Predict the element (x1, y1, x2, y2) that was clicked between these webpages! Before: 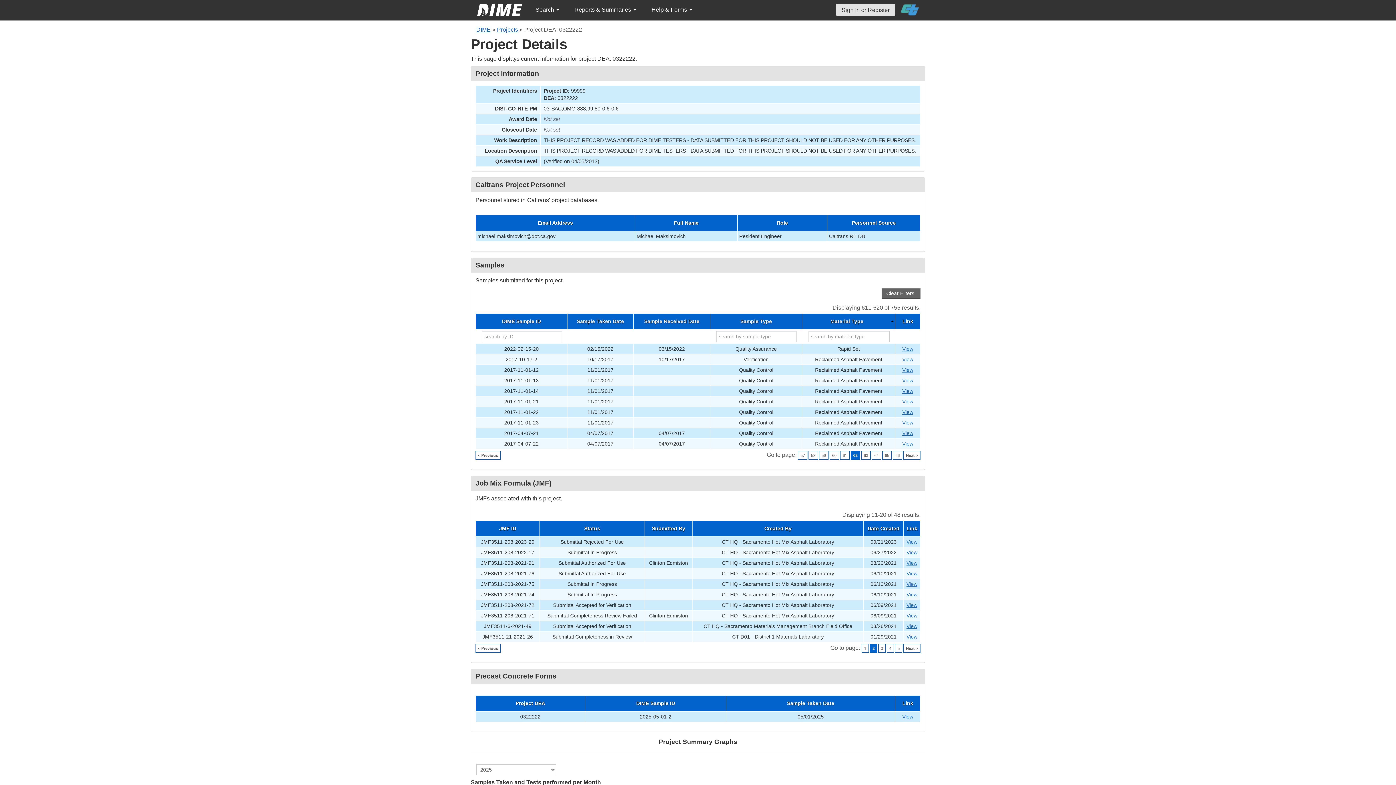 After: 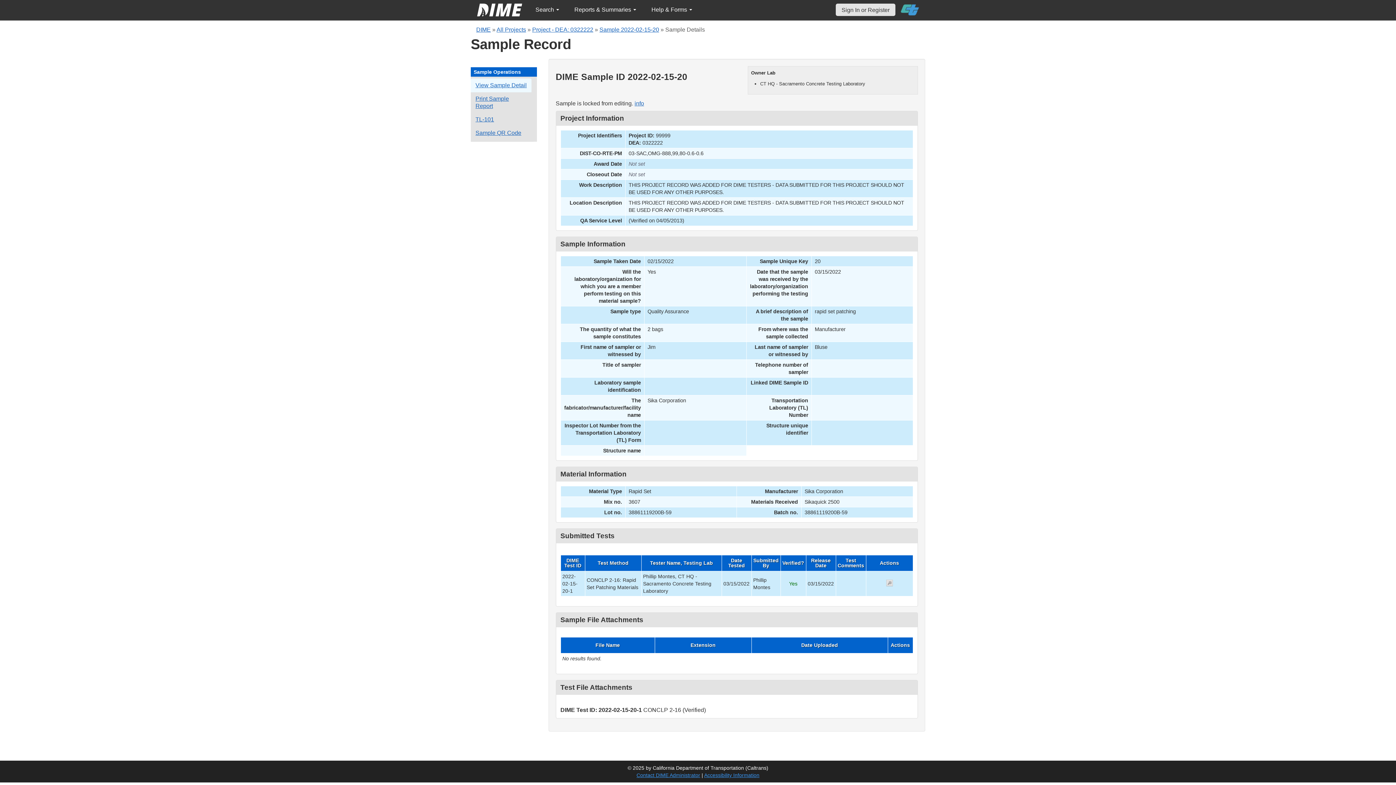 Action: bbox: (902, 346, 913, 352) label: Go to DIME sample 44974